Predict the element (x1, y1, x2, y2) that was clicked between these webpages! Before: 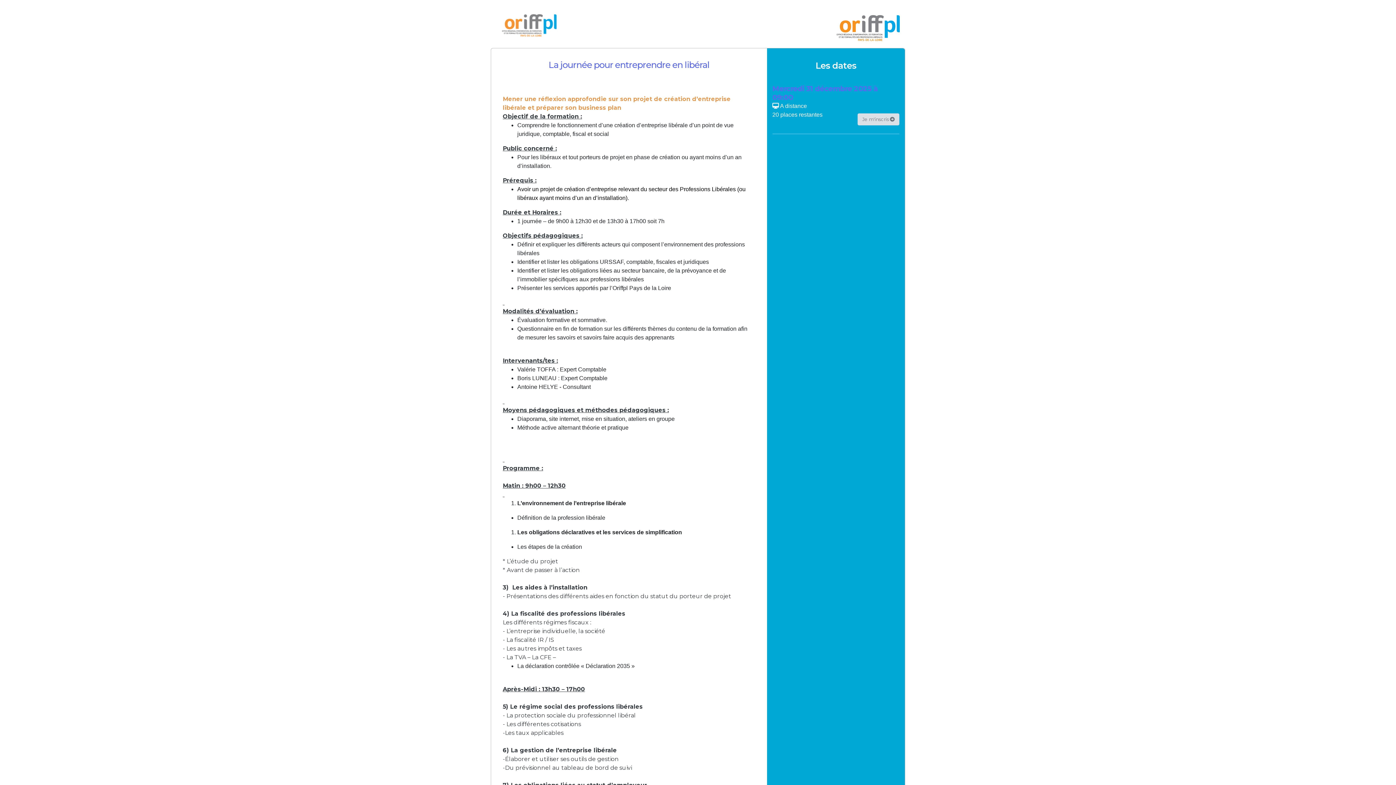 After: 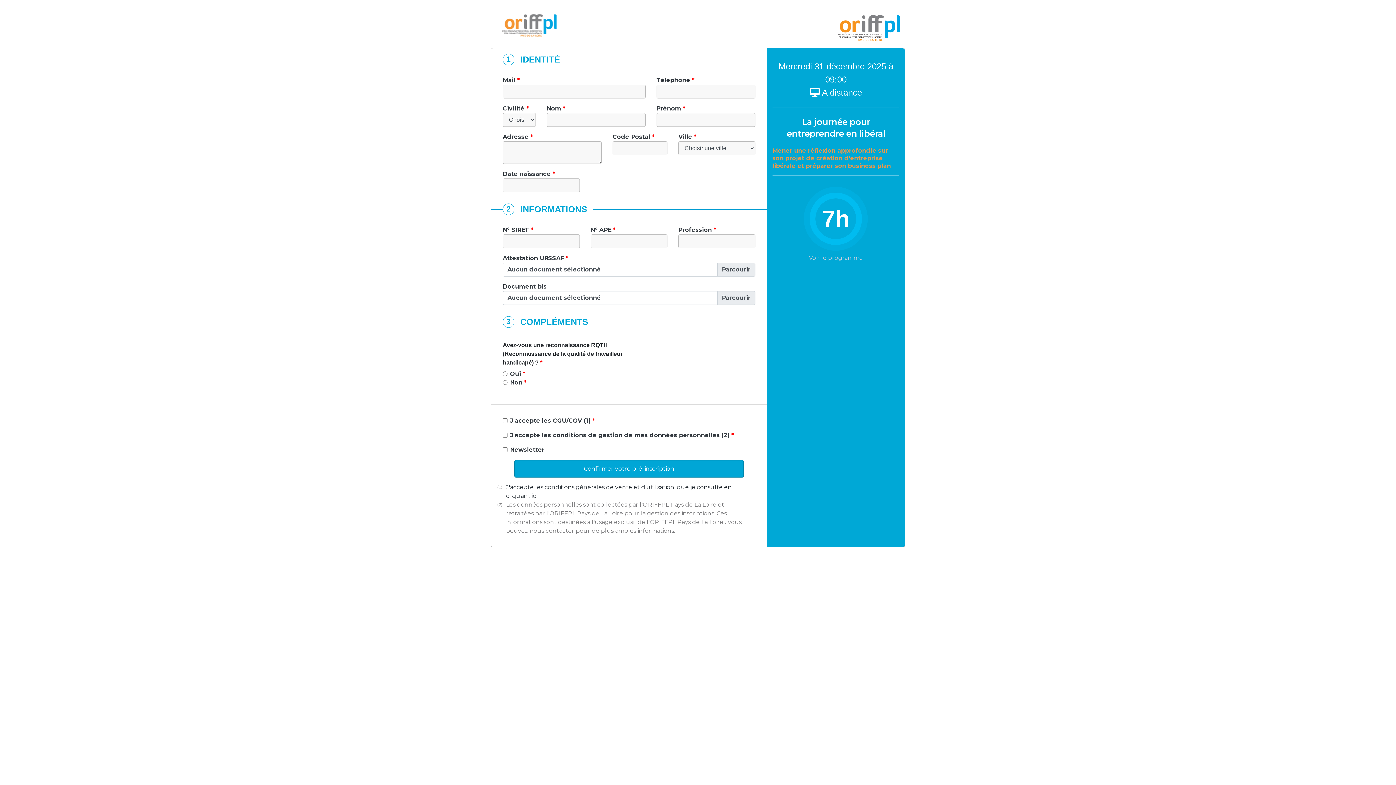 Action: label: Je m'inscris  bbox: (857, 113, 899, 125)